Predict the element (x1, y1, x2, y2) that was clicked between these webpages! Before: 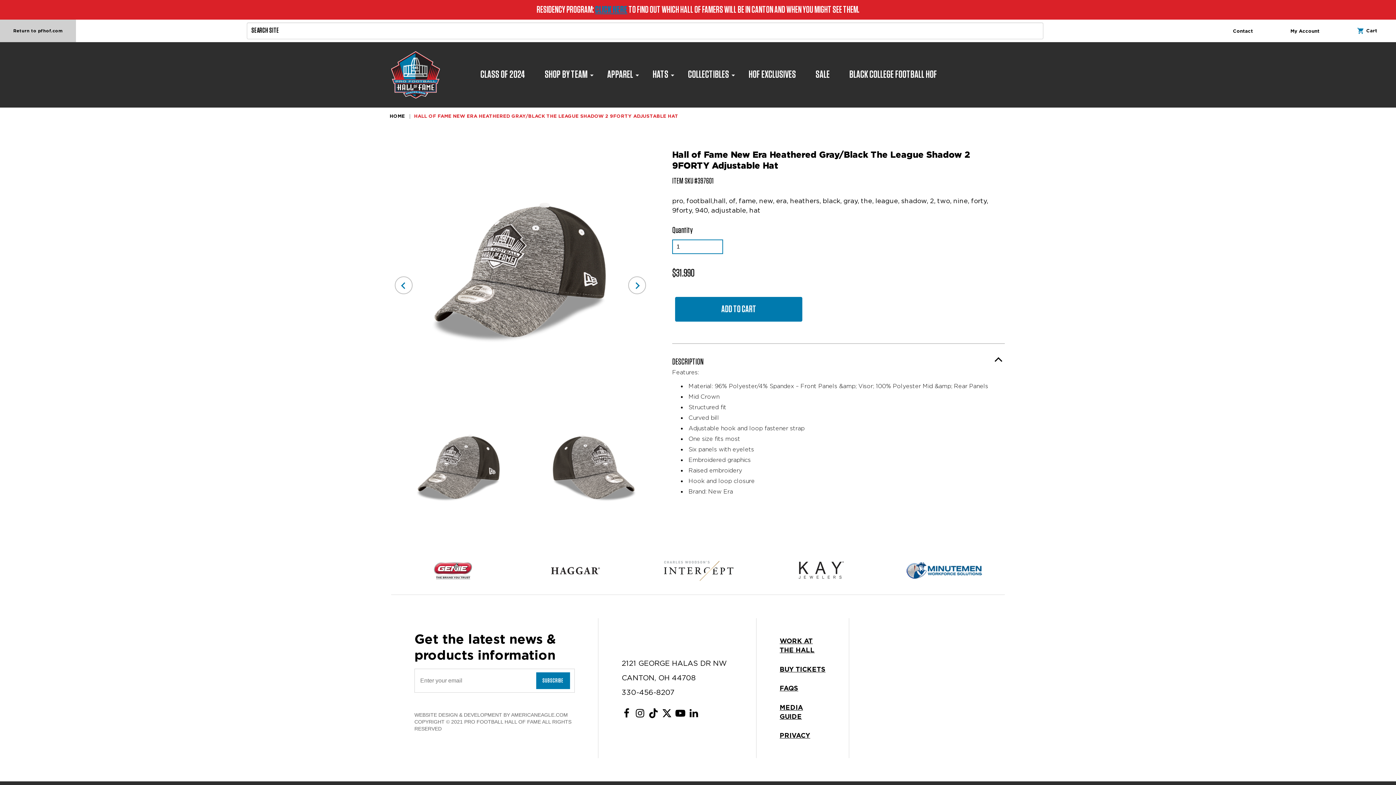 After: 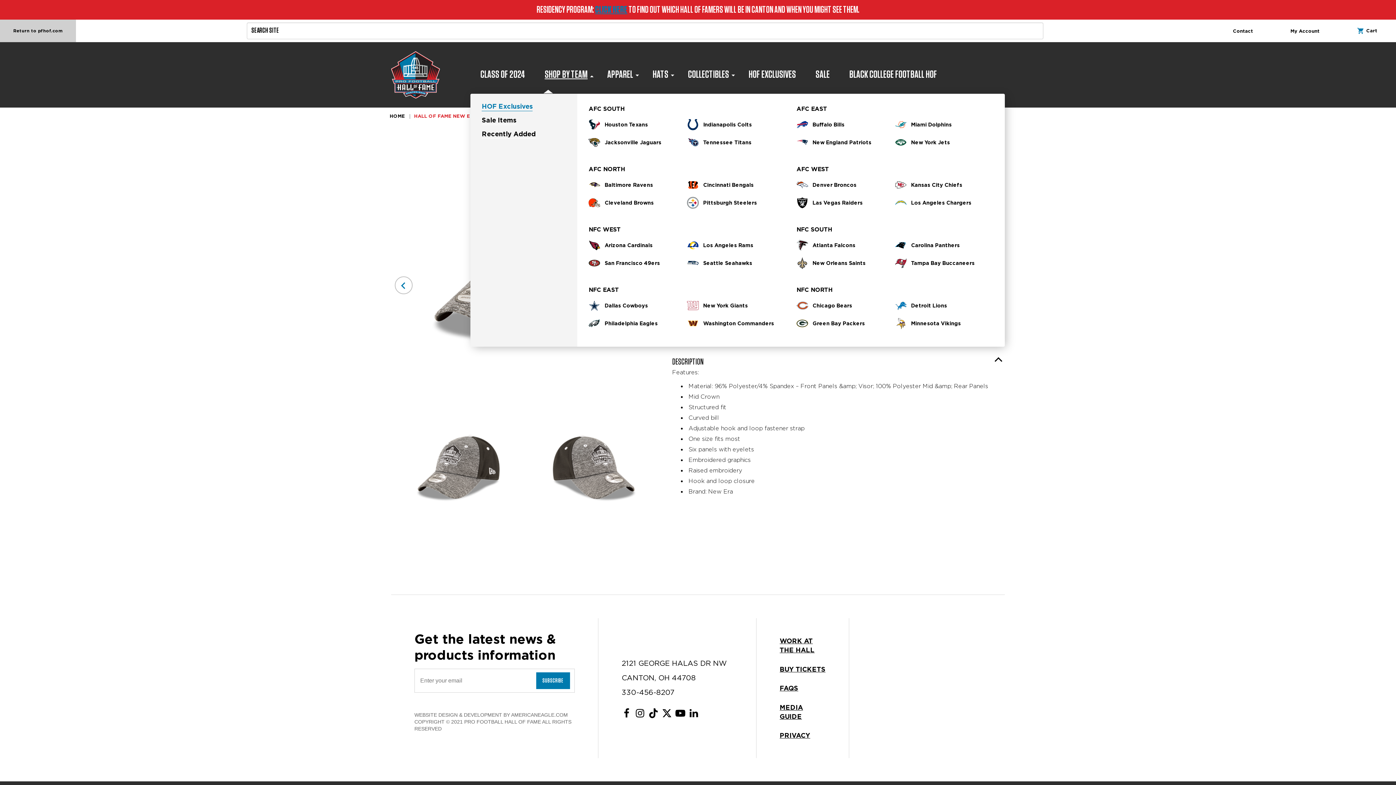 Action: bbox: (535, 67, 597, 82) label: SHOP BY TEAM	